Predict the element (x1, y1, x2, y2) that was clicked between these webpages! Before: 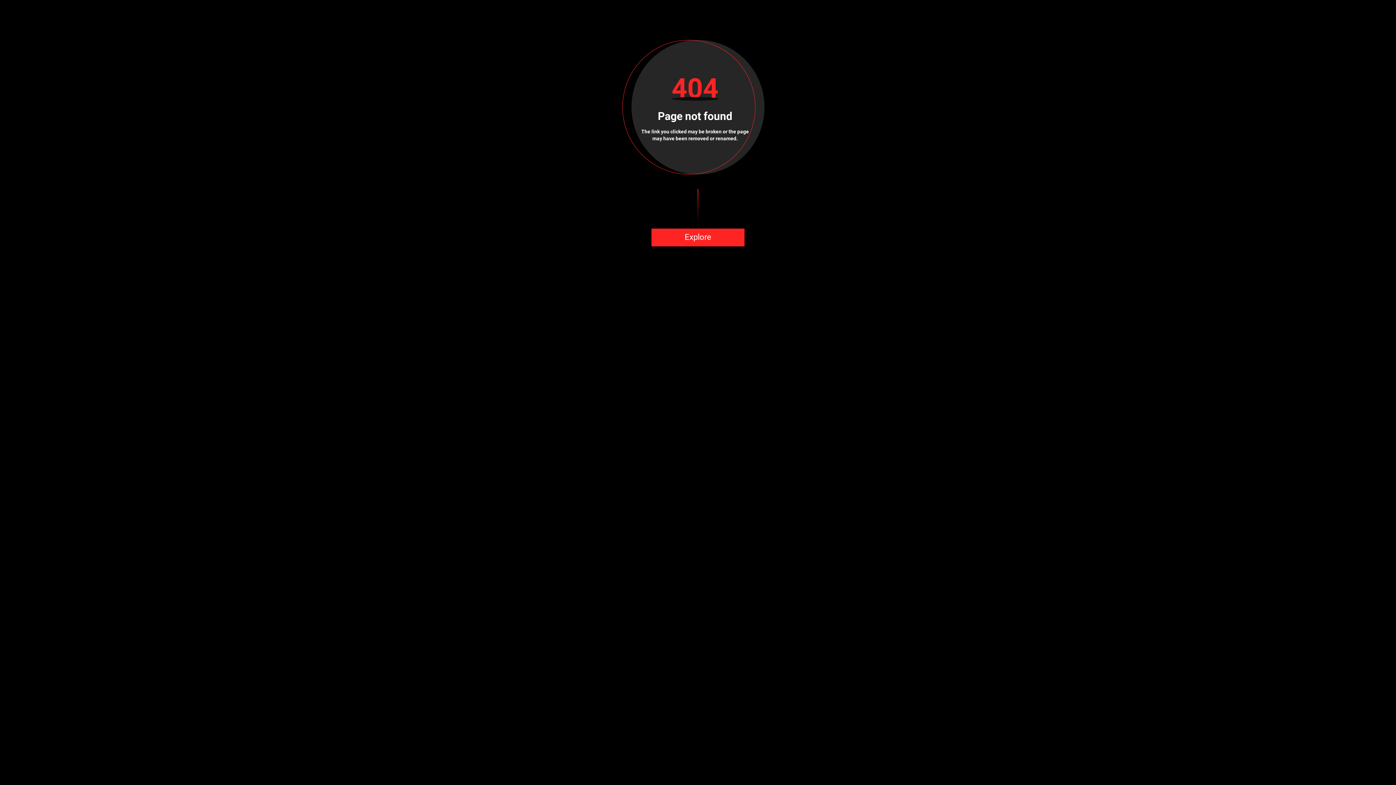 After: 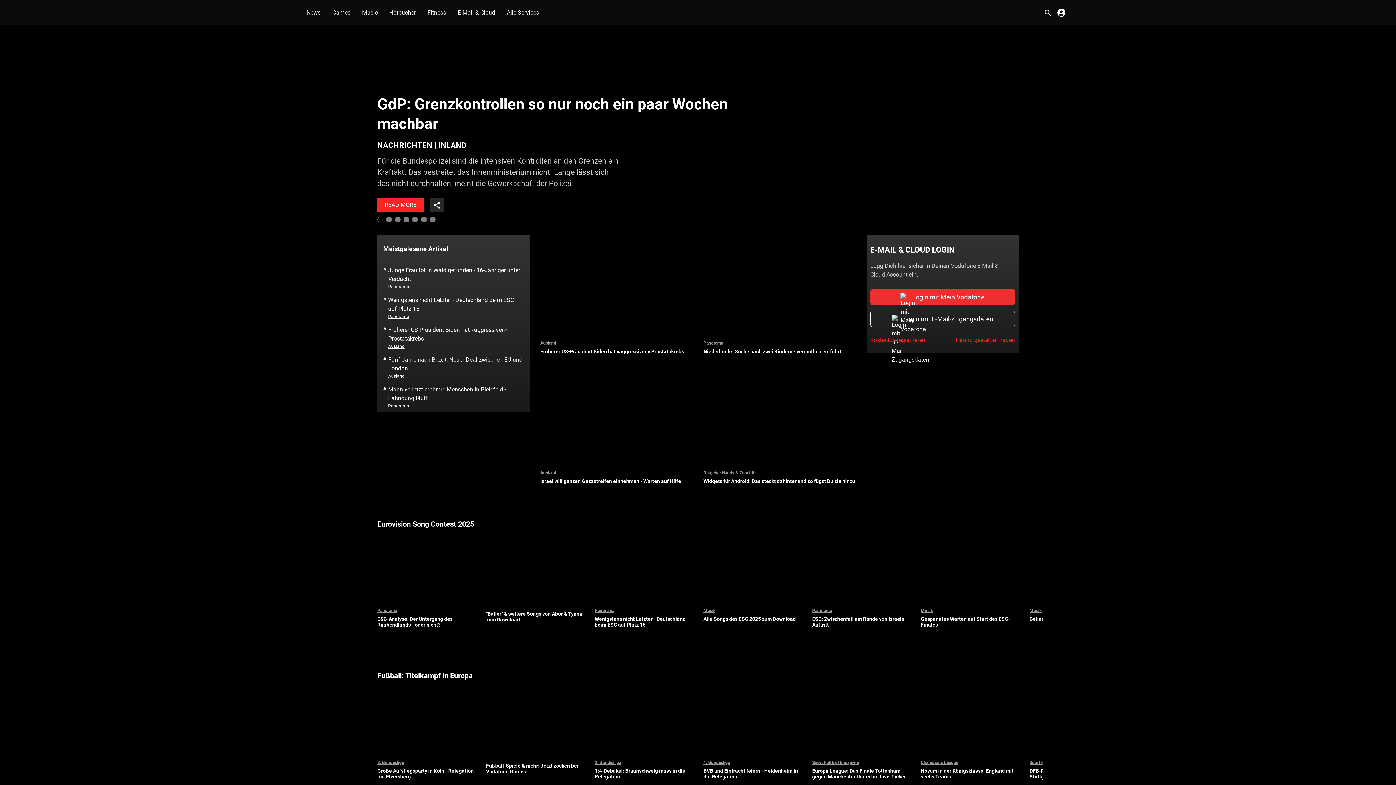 Action: label: Explore bbox: (651, 228, 744, 246)